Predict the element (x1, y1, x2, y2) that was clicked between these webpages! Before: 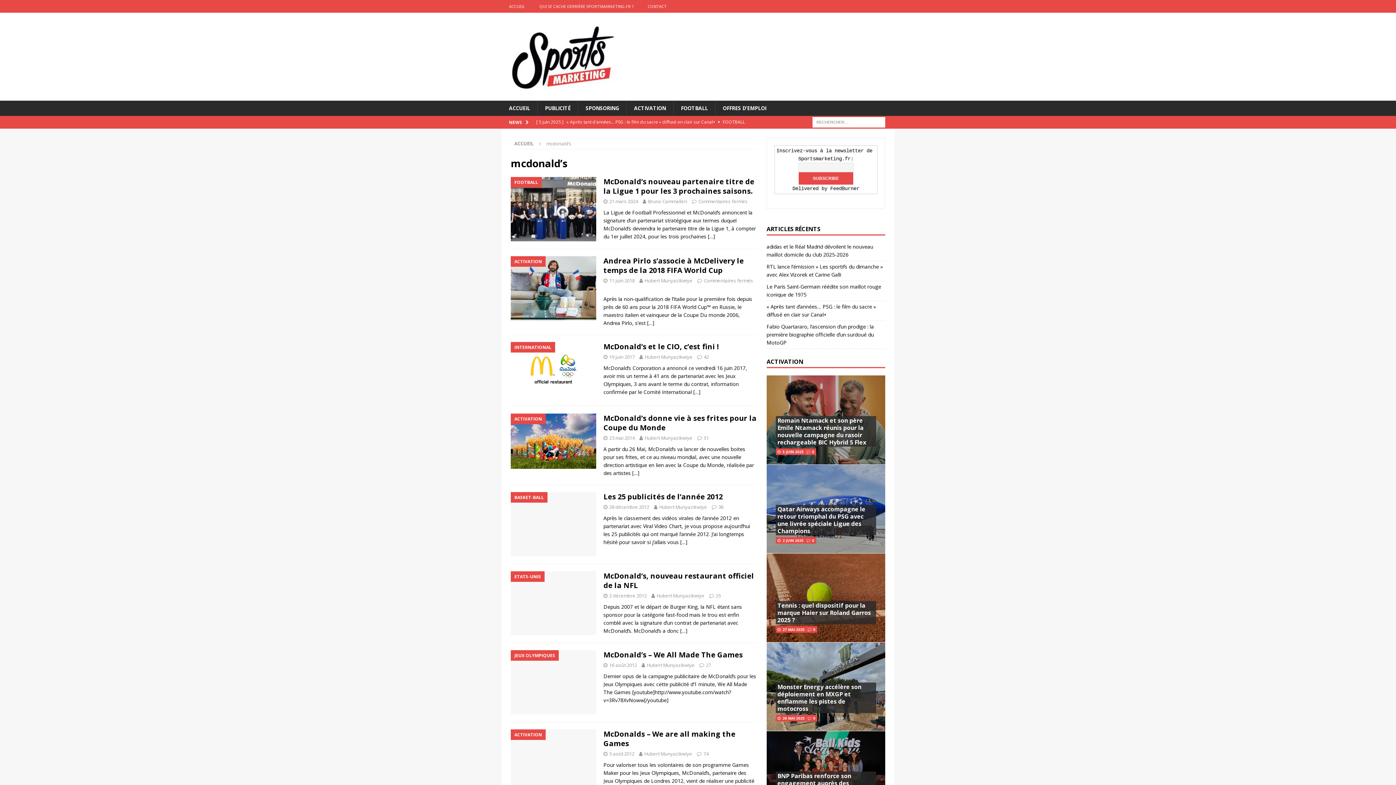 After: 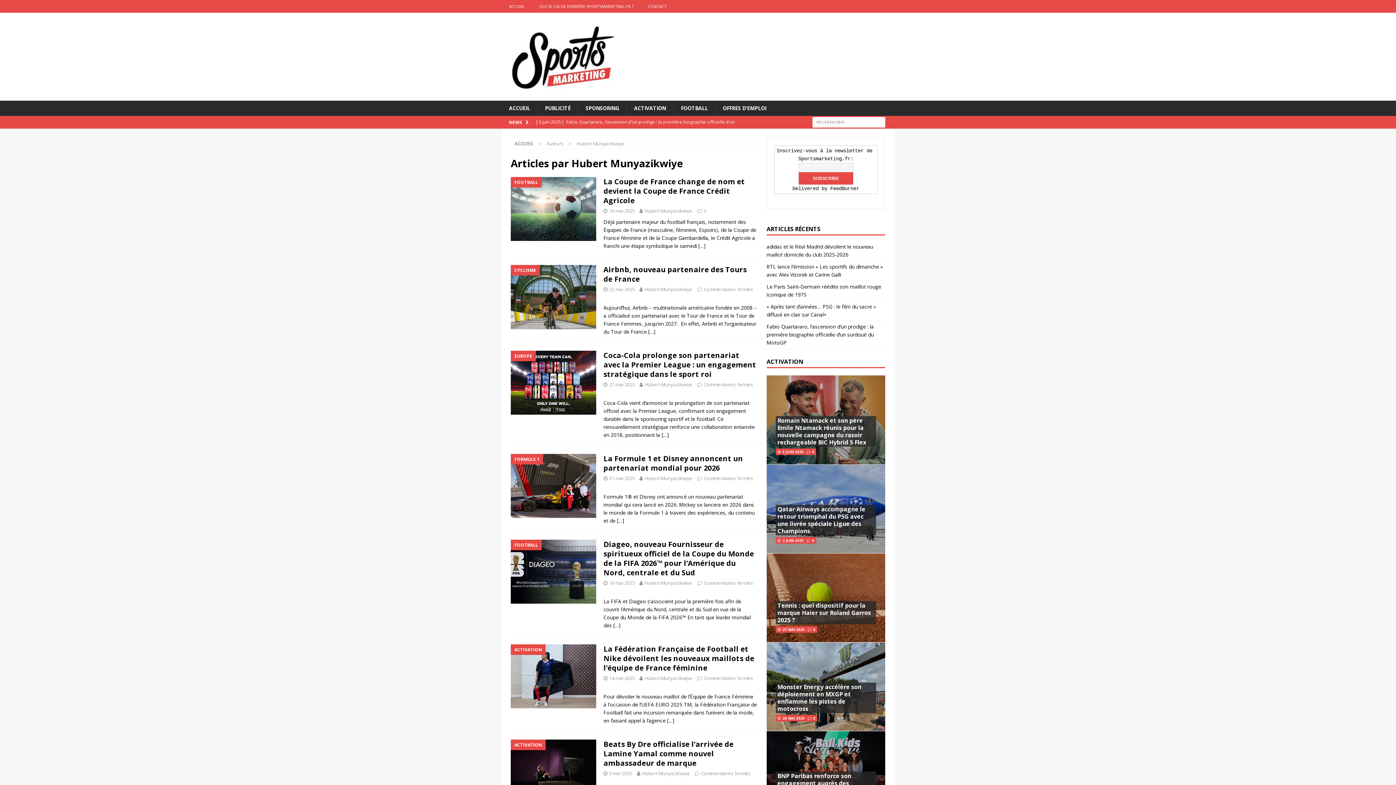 Action: bbox: (644, 277, 692, 283) label: Hubert Munyazikwiye